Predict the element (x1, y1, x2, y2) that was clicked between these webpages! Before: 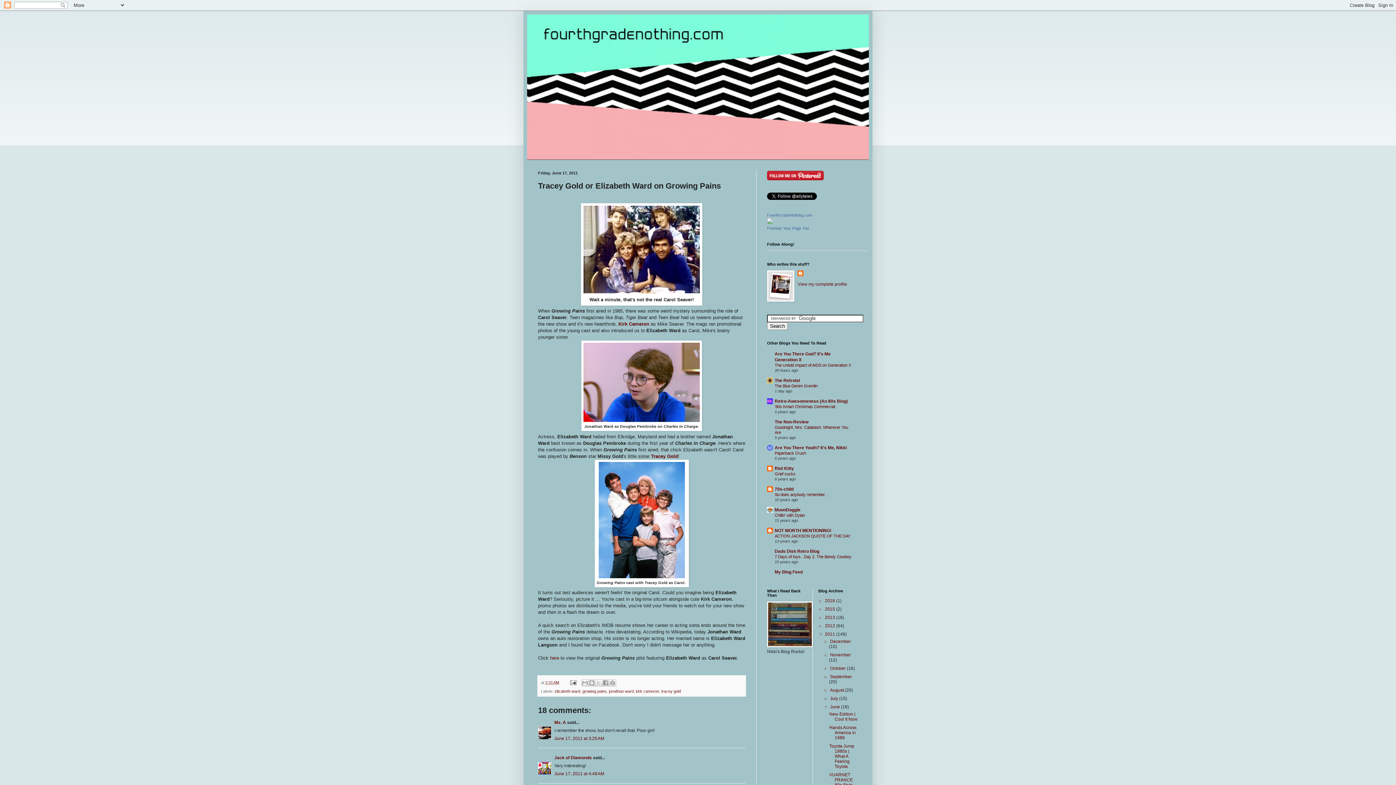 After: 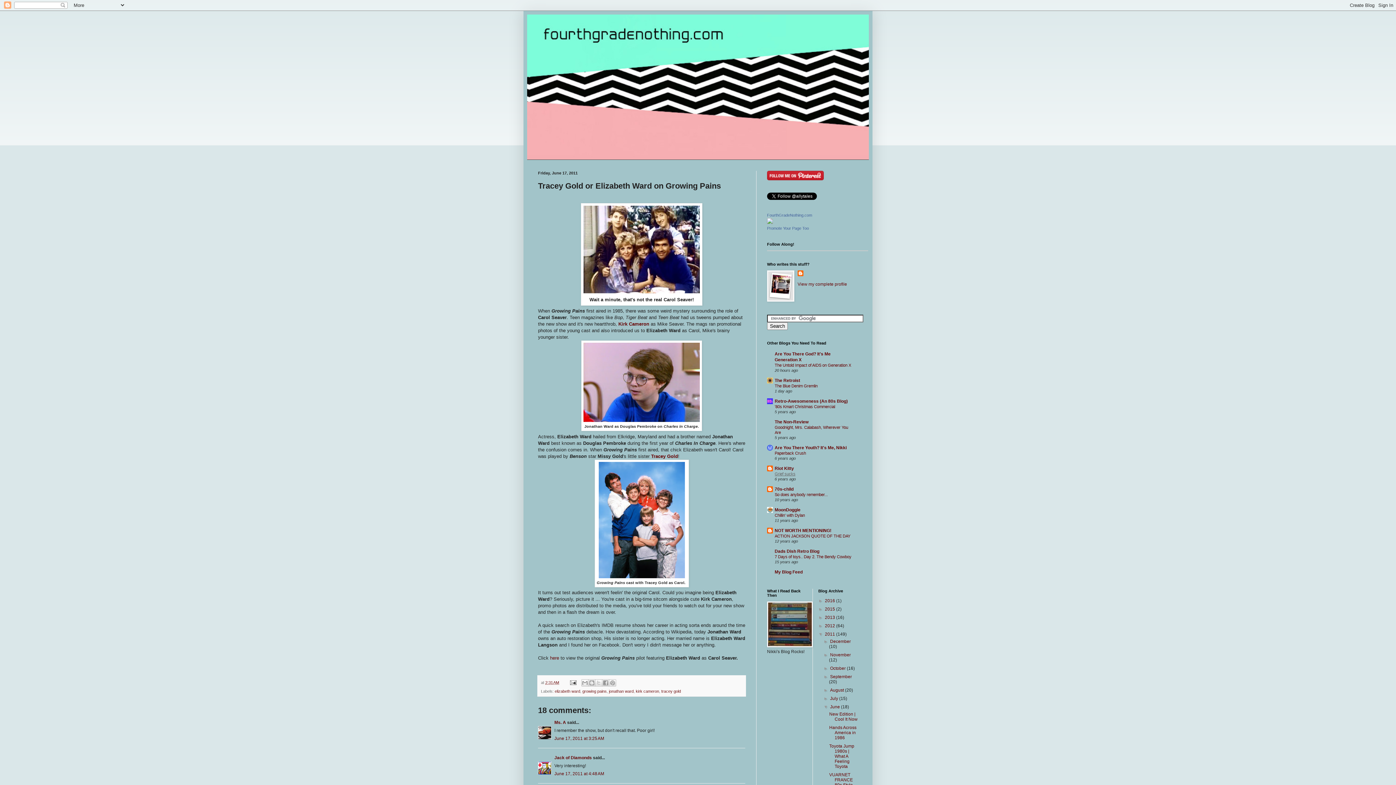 Action: label: Grief sucks bbox: (774, 472, 795, 476)